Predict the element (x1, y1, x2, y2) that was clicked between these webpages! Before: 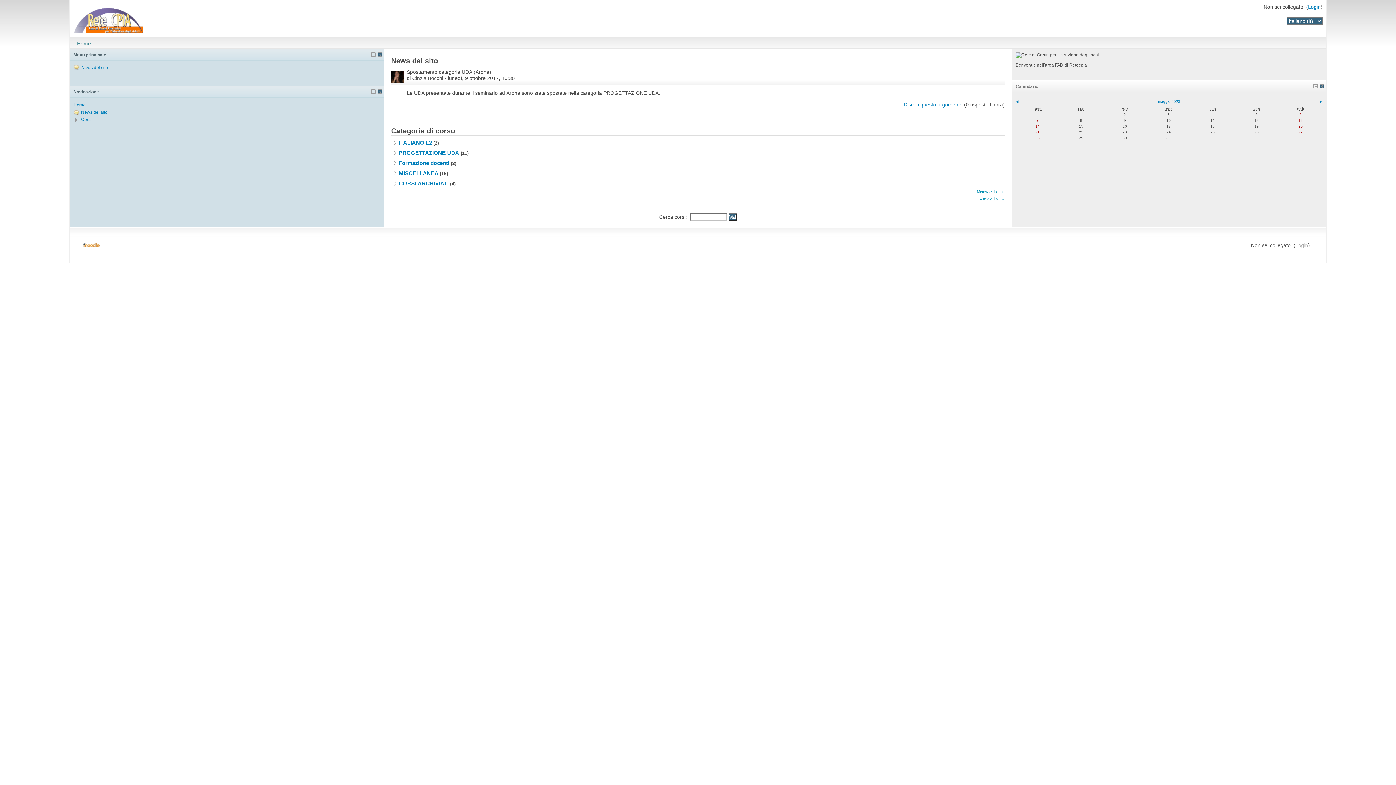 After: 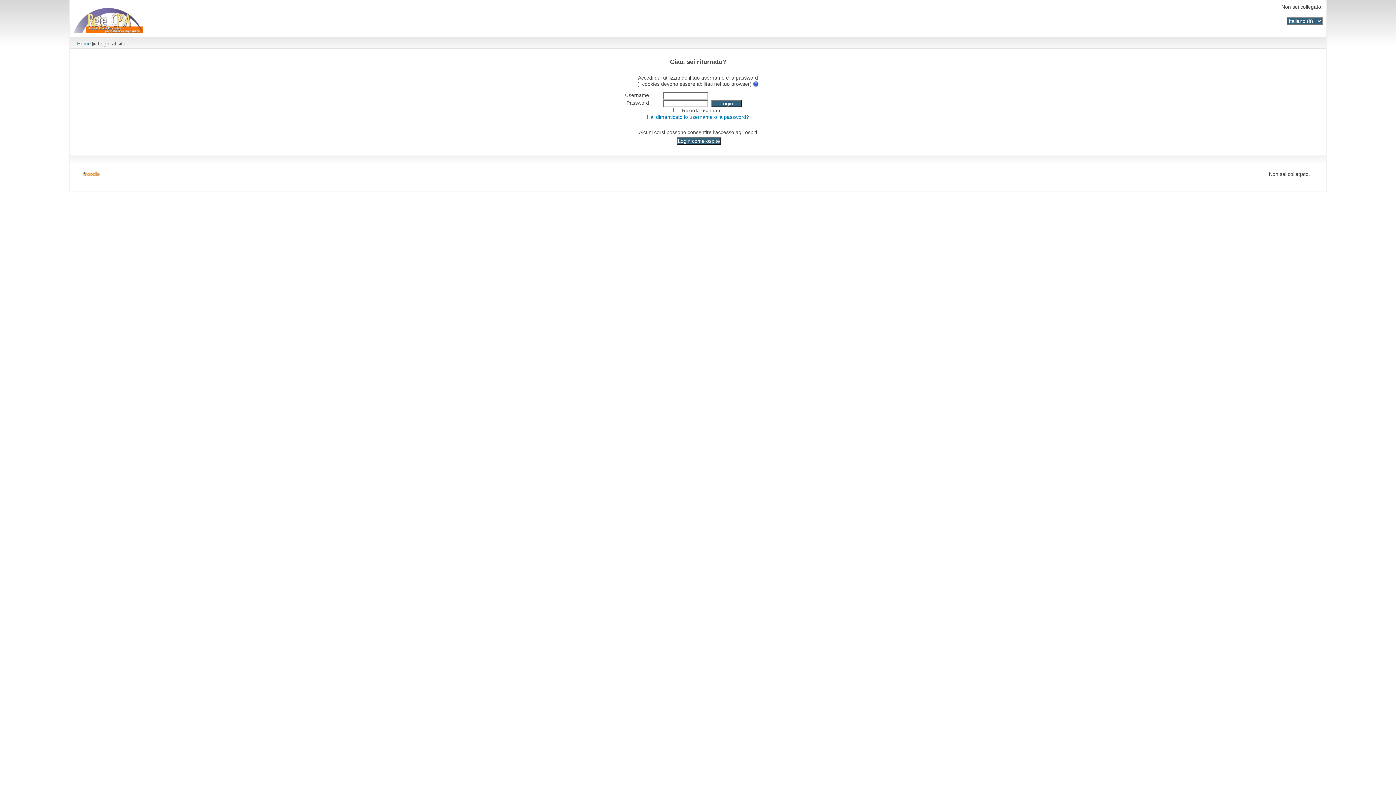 Action: bbox: (412, 75, 443, 80) label: Cinzia Bocchi